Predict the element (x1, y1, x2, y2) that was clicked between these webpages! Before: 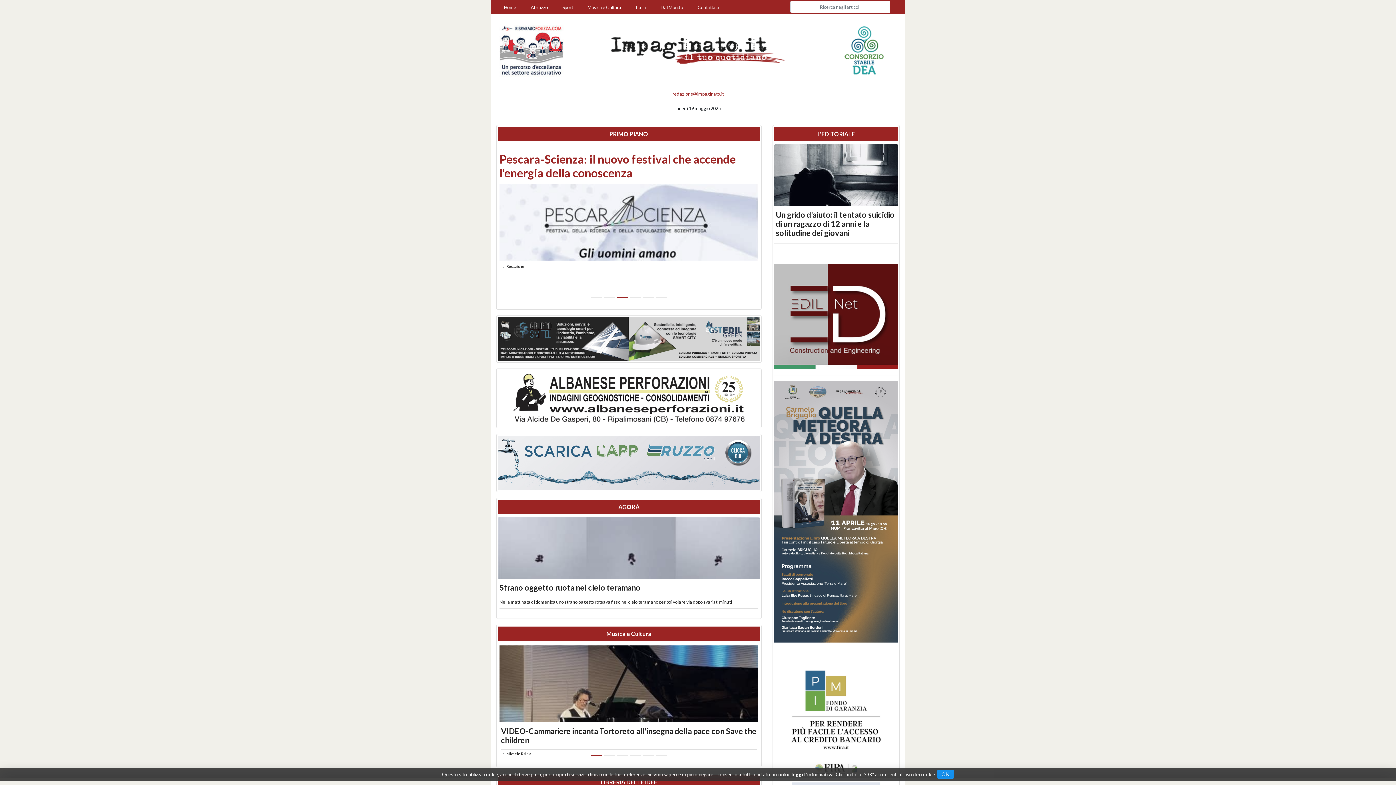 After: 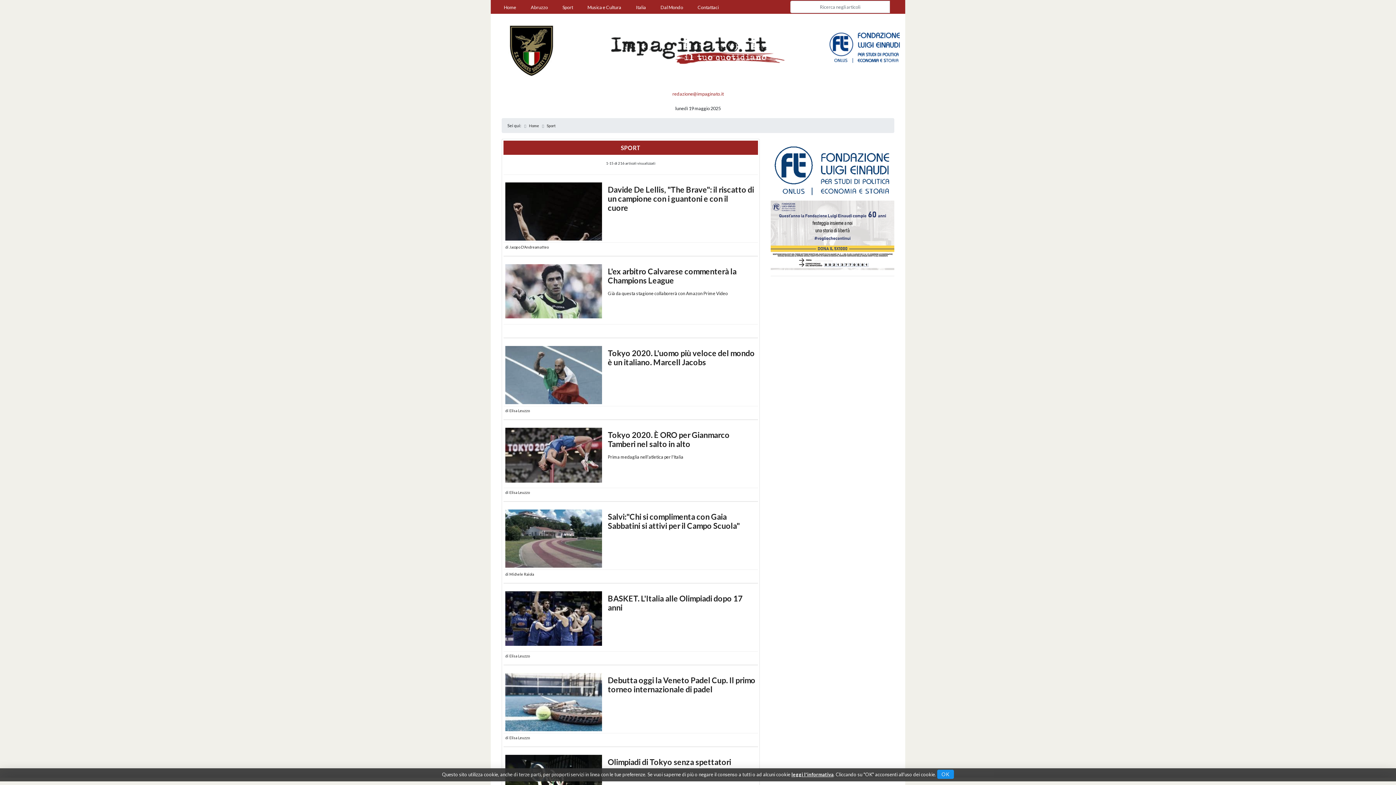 Action: bbox: (559, 1, 576, 13) label: Sport